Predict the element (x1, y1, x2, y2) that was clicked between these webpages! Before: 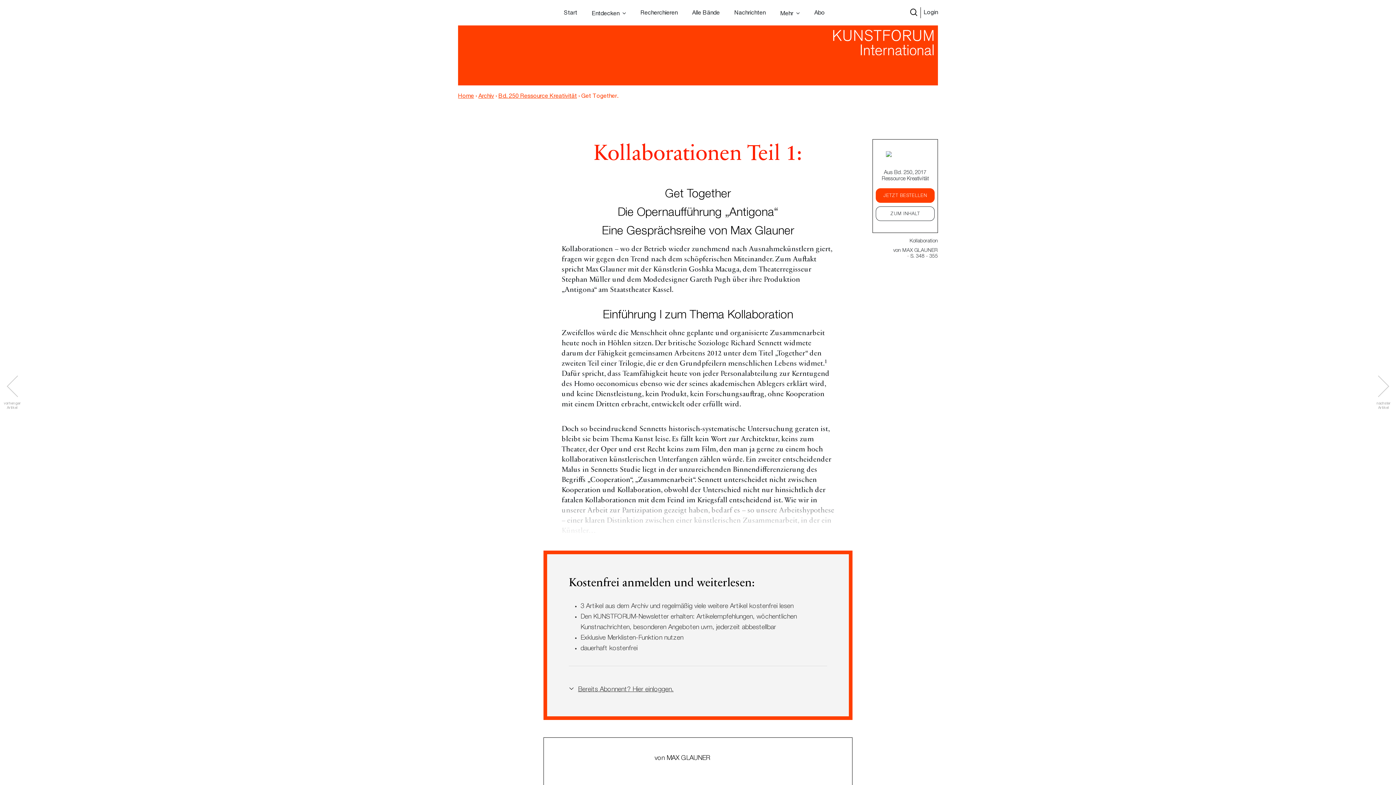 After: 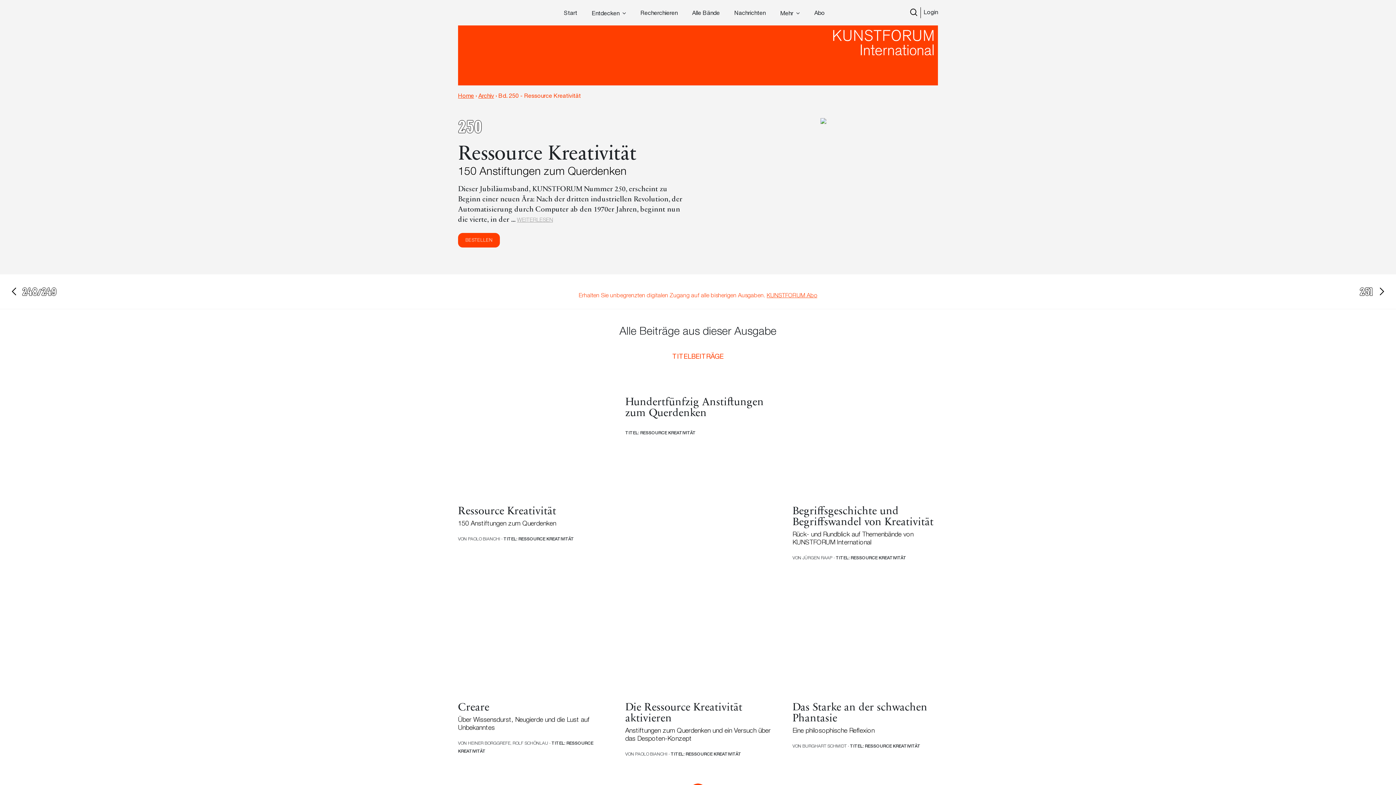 Action: label: ZUM INHALT bbox: (876, 206, 934, 221)